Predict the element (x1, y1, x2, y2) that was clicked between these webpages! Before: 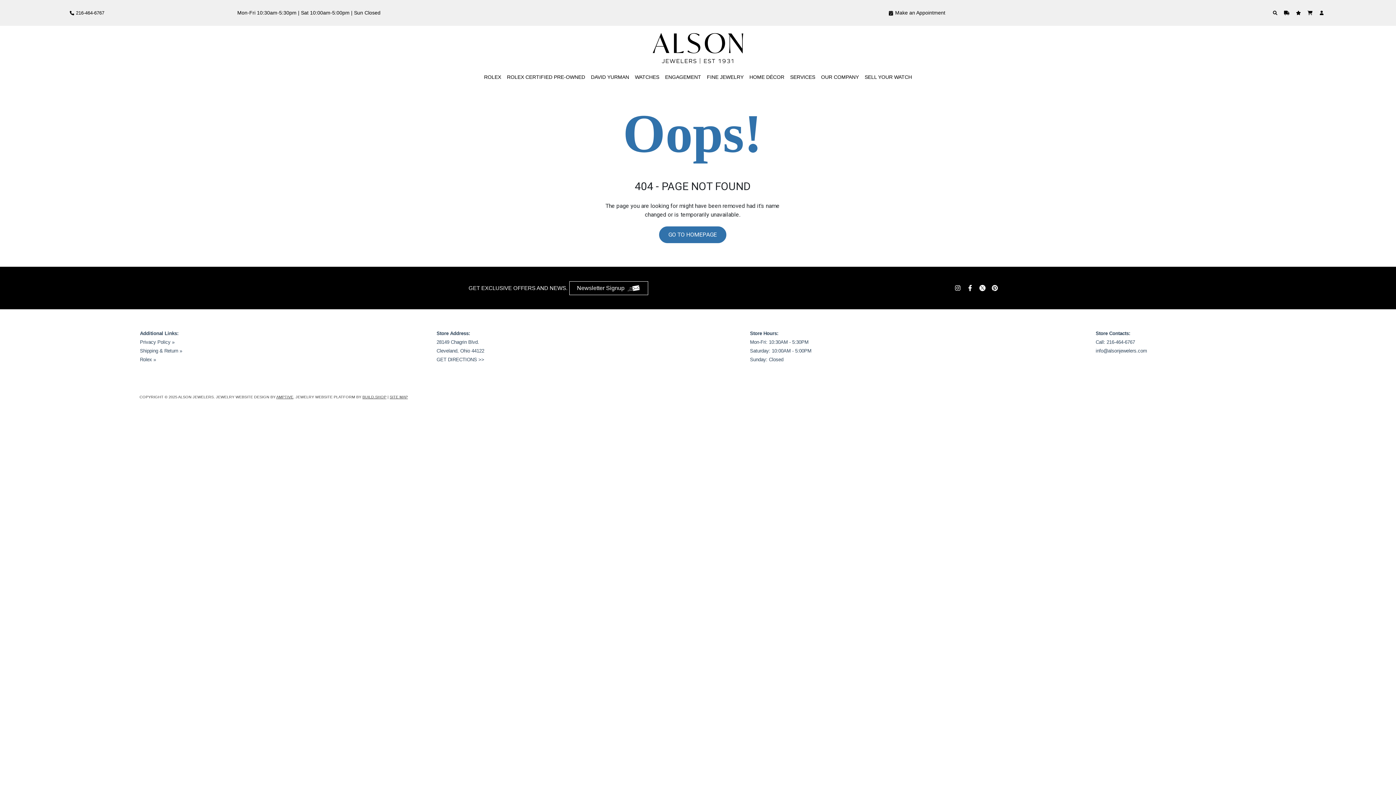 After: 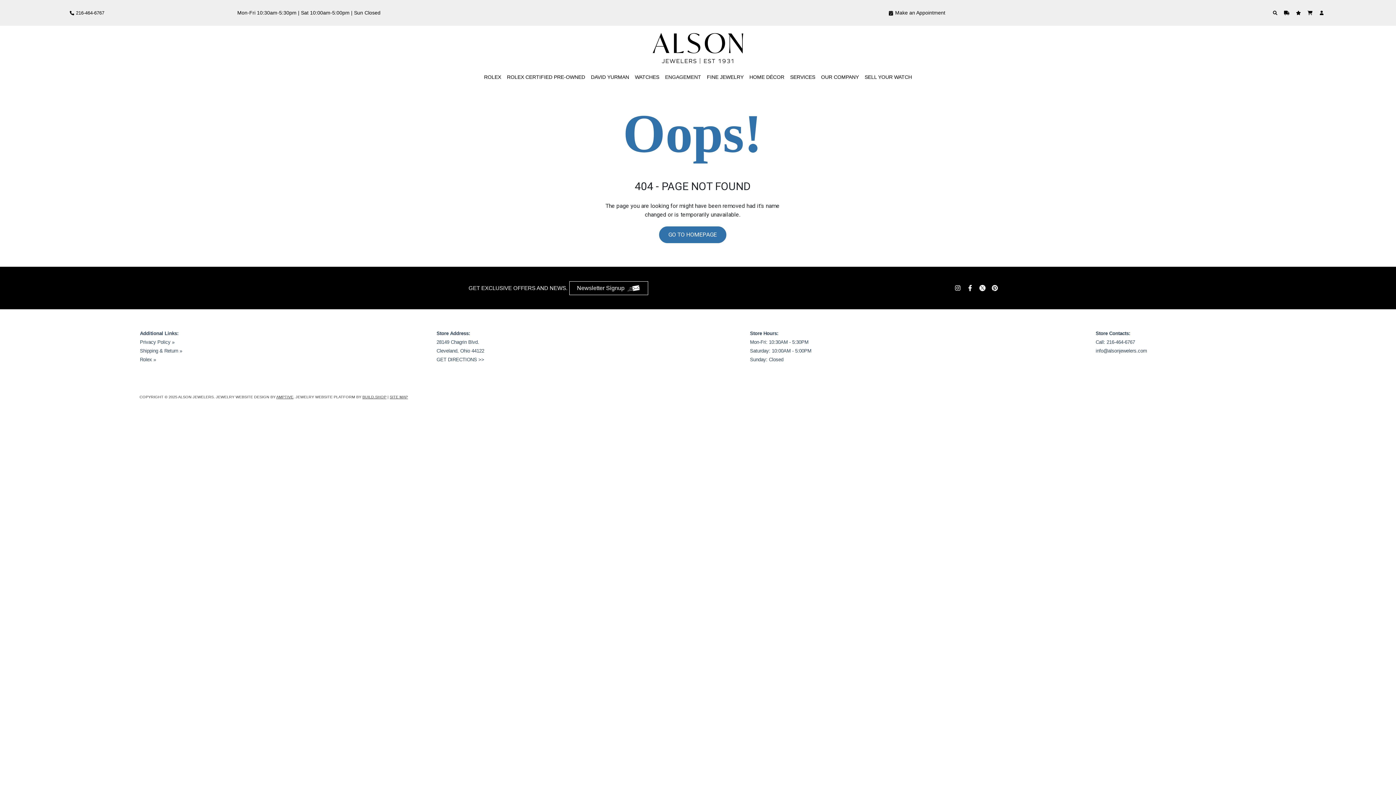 Action: bbox: (665, 70, 701, 83) label: ENGAGEMENT